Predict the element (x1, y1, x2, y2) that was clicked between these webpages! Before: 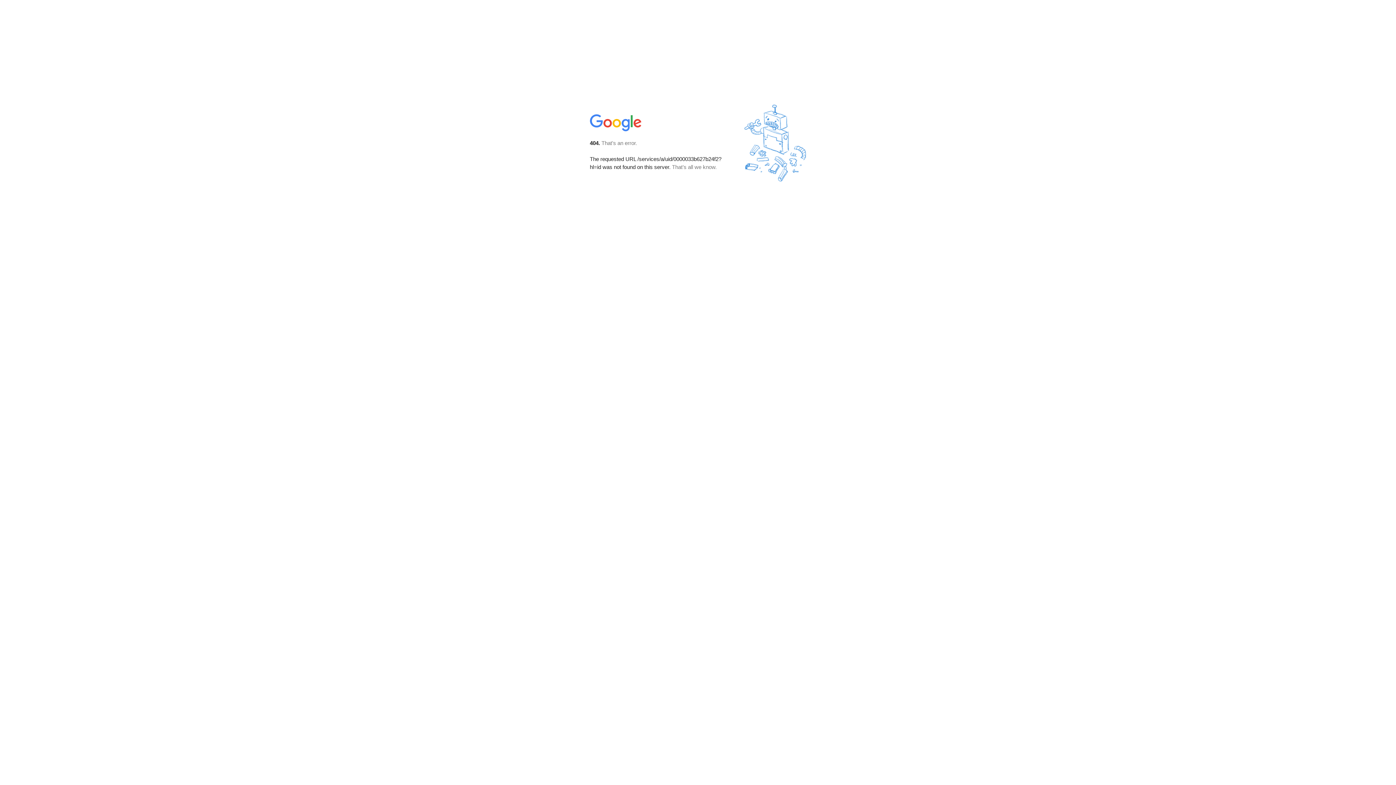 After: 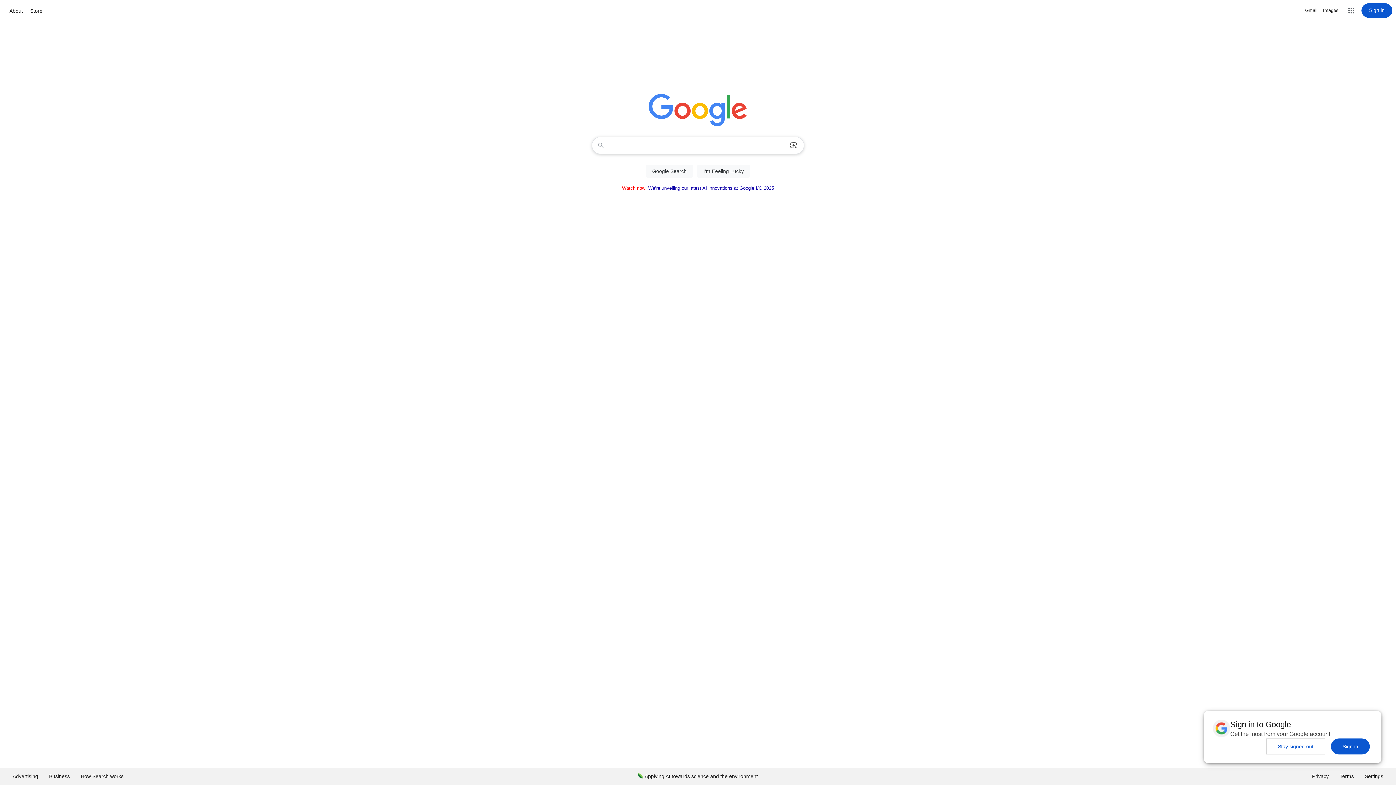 Action: bbox: (590, 127, 642, 134)